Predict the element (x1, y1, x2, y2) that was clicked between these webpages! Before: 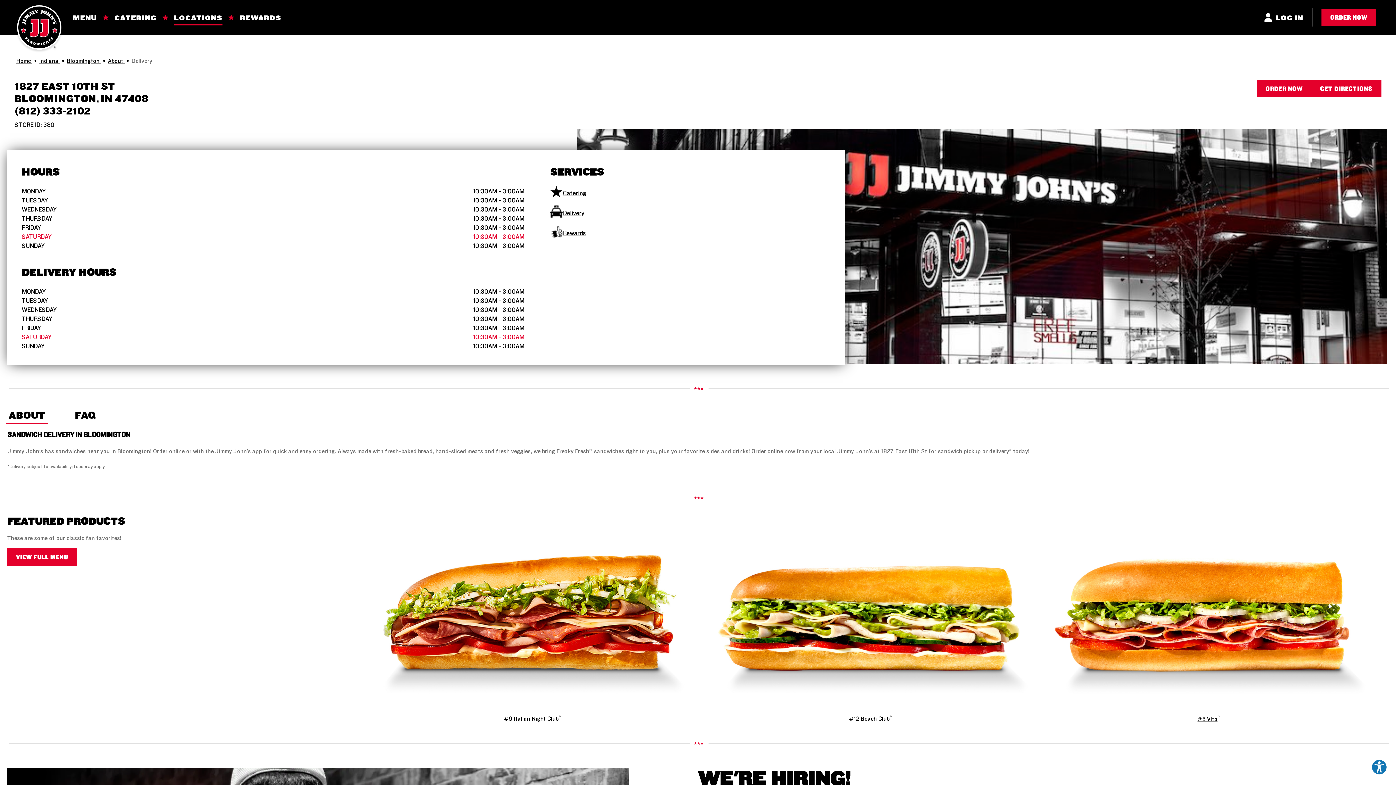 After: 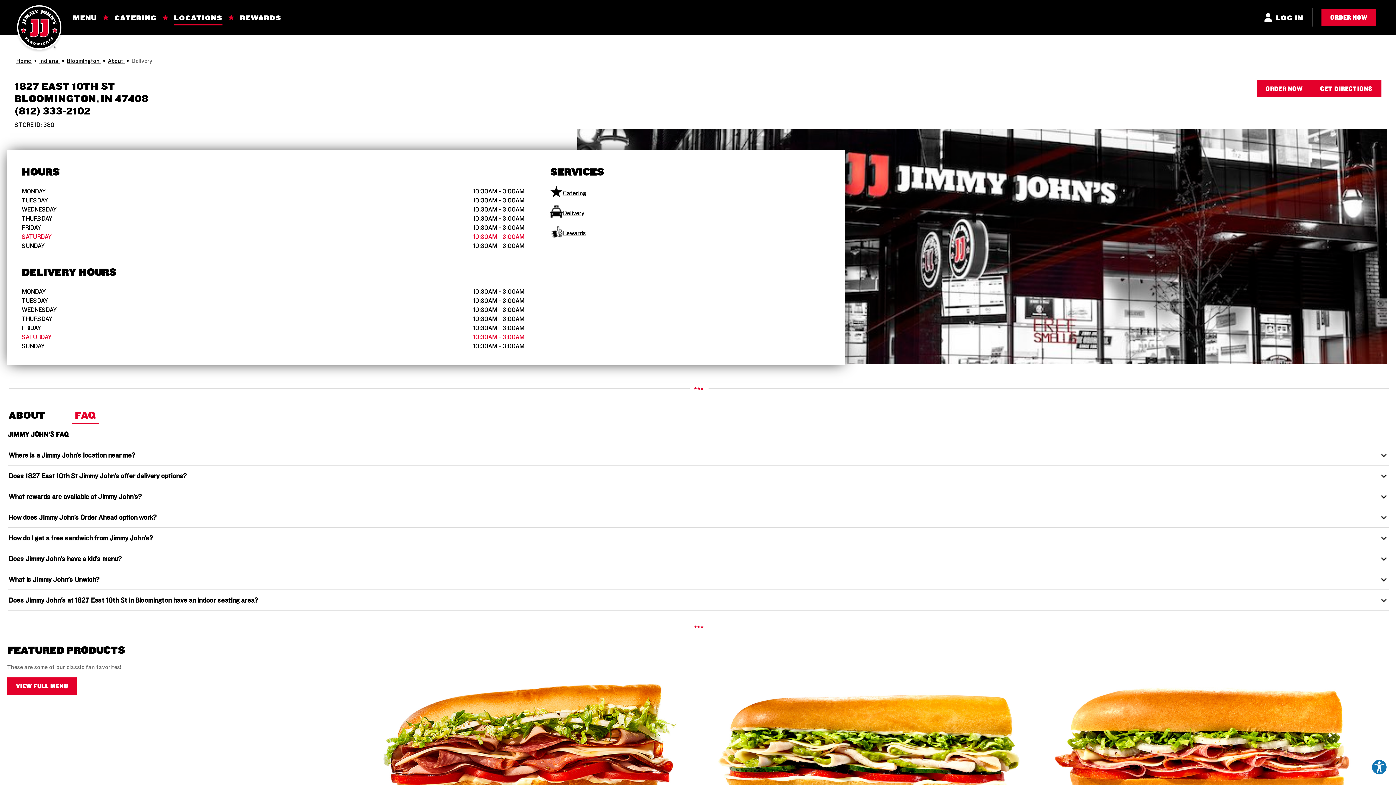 Action: label: FAQ bbox: (72, 405, 98, 423)